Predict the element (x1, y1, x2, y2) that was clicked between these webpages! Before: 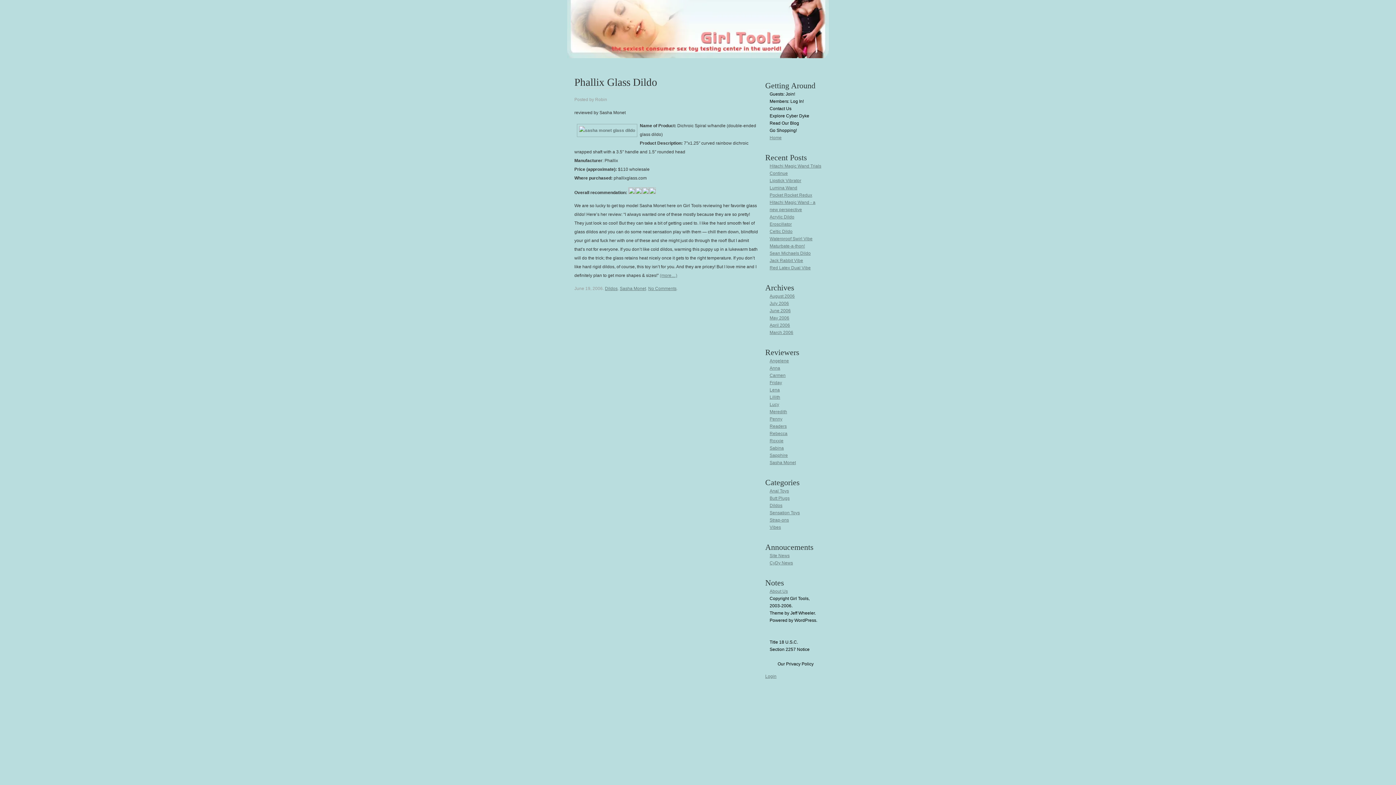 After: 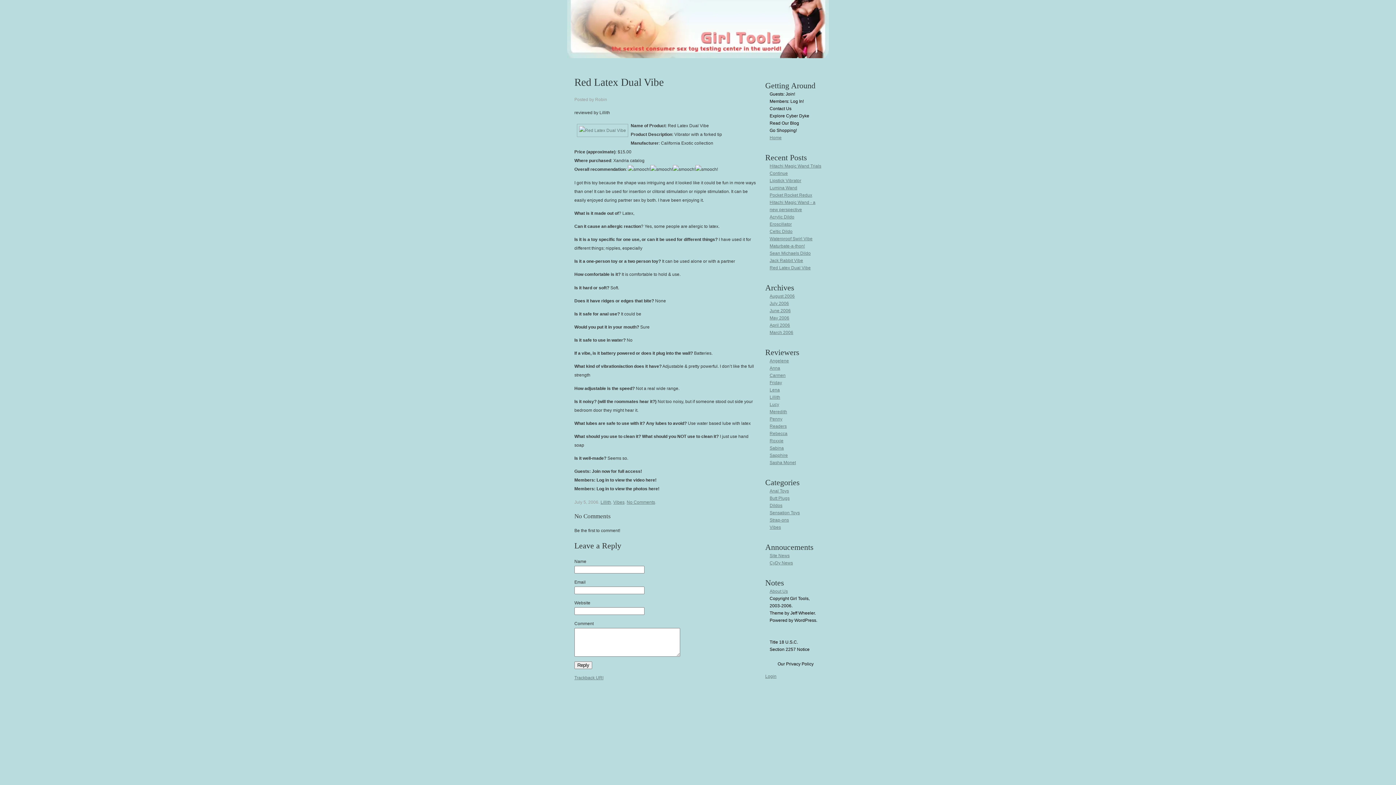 Action: bbox: (769, 265, 810, 270) label: Red Latex Dual Vibe